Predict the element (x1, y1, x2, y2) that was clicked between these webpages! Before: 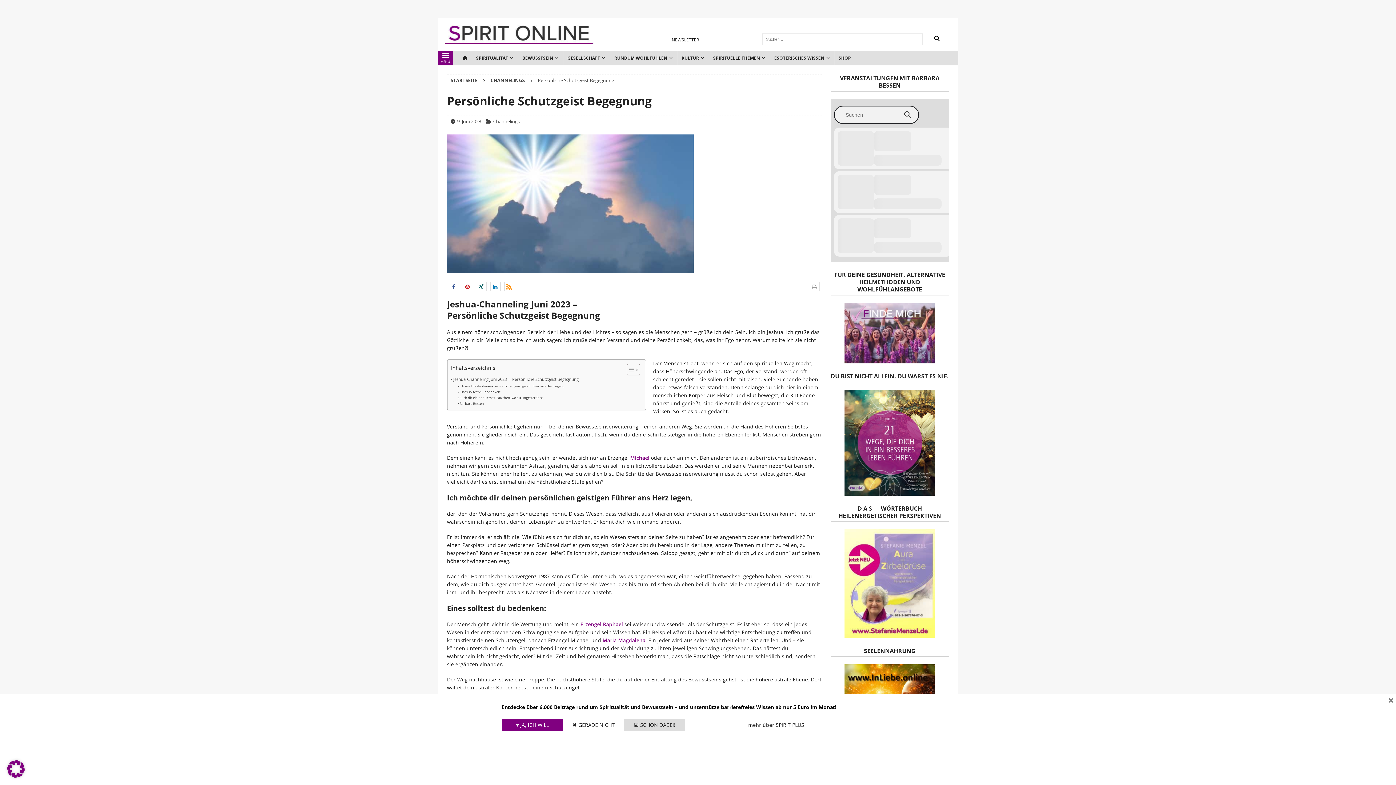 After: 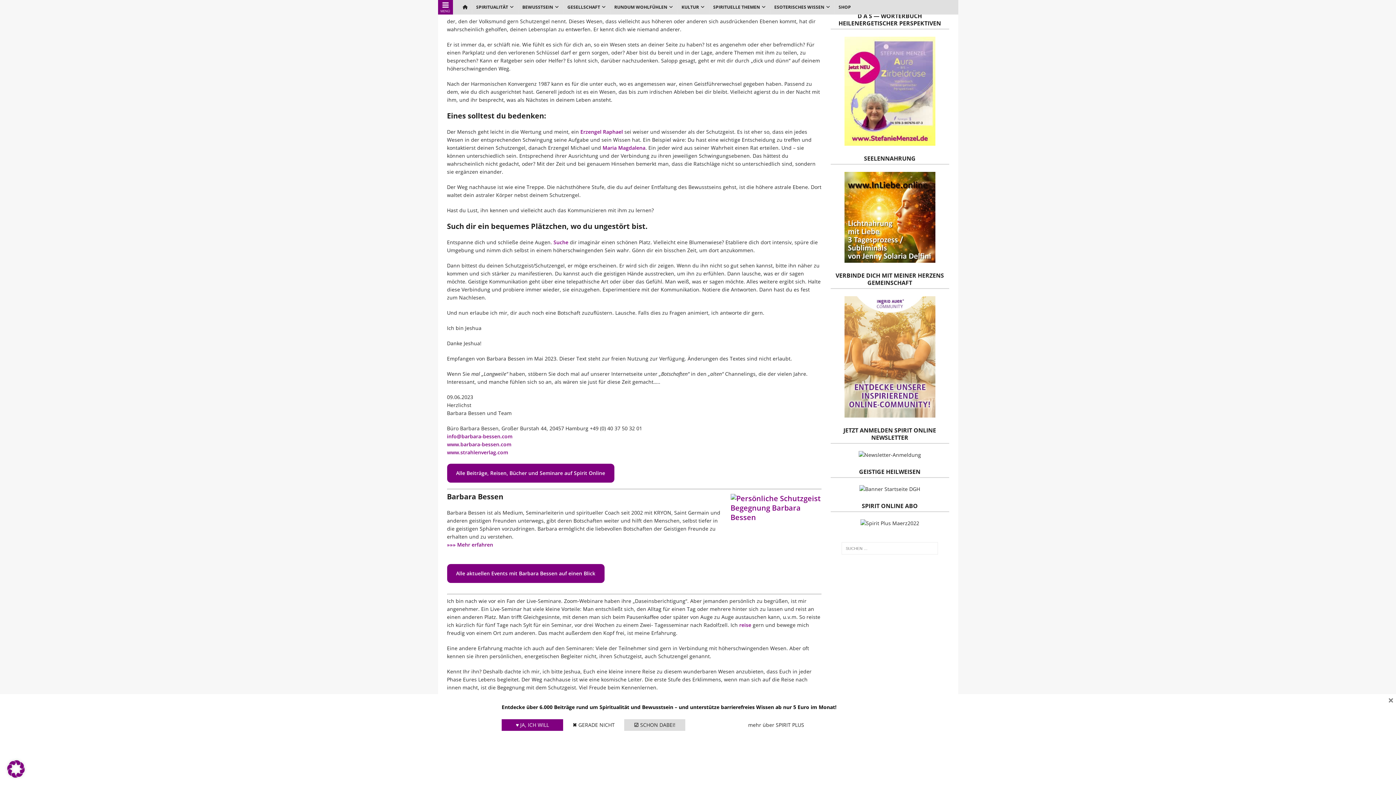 Action: label: Ich möchte dir deinen persönlichen geistigen Führer ans Herz legen, bbox: (457, 383, 563, 388)